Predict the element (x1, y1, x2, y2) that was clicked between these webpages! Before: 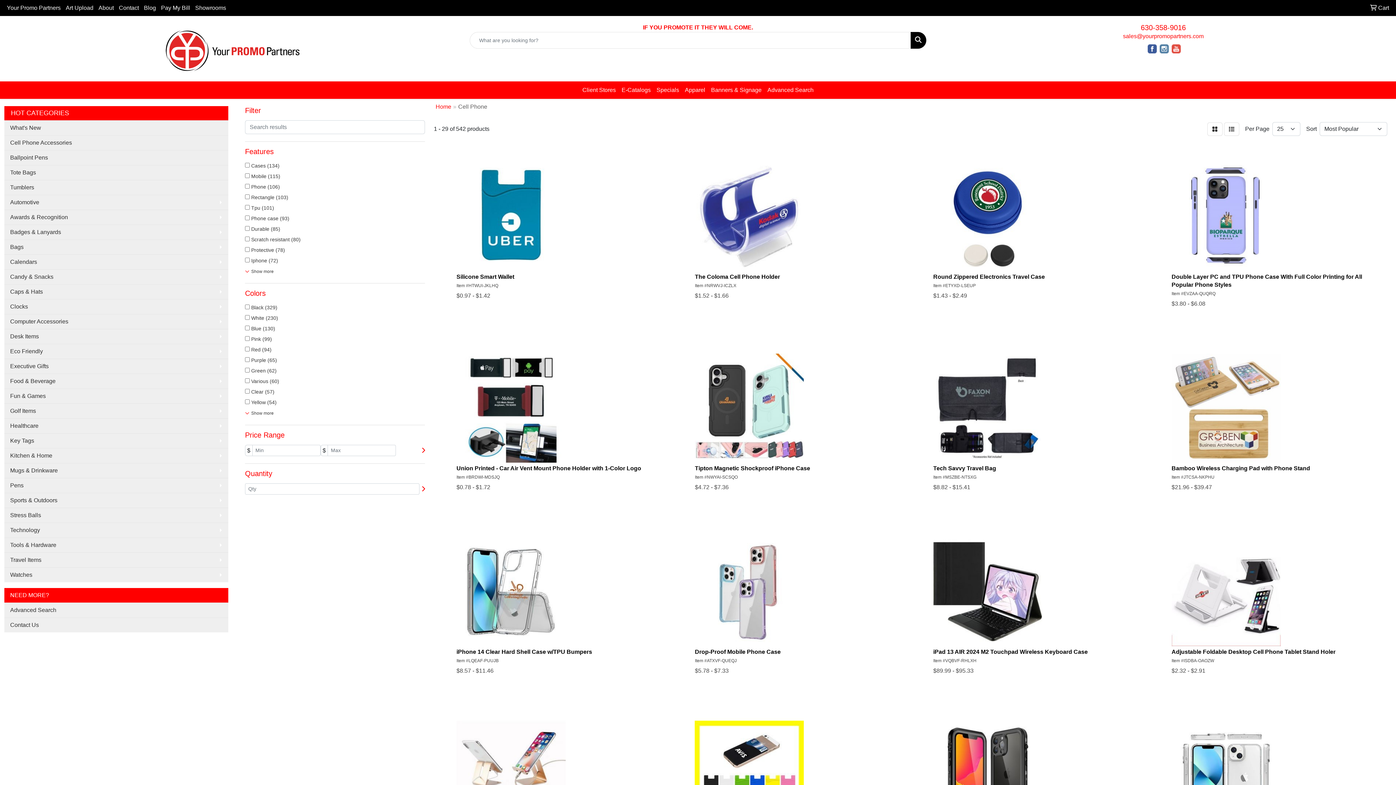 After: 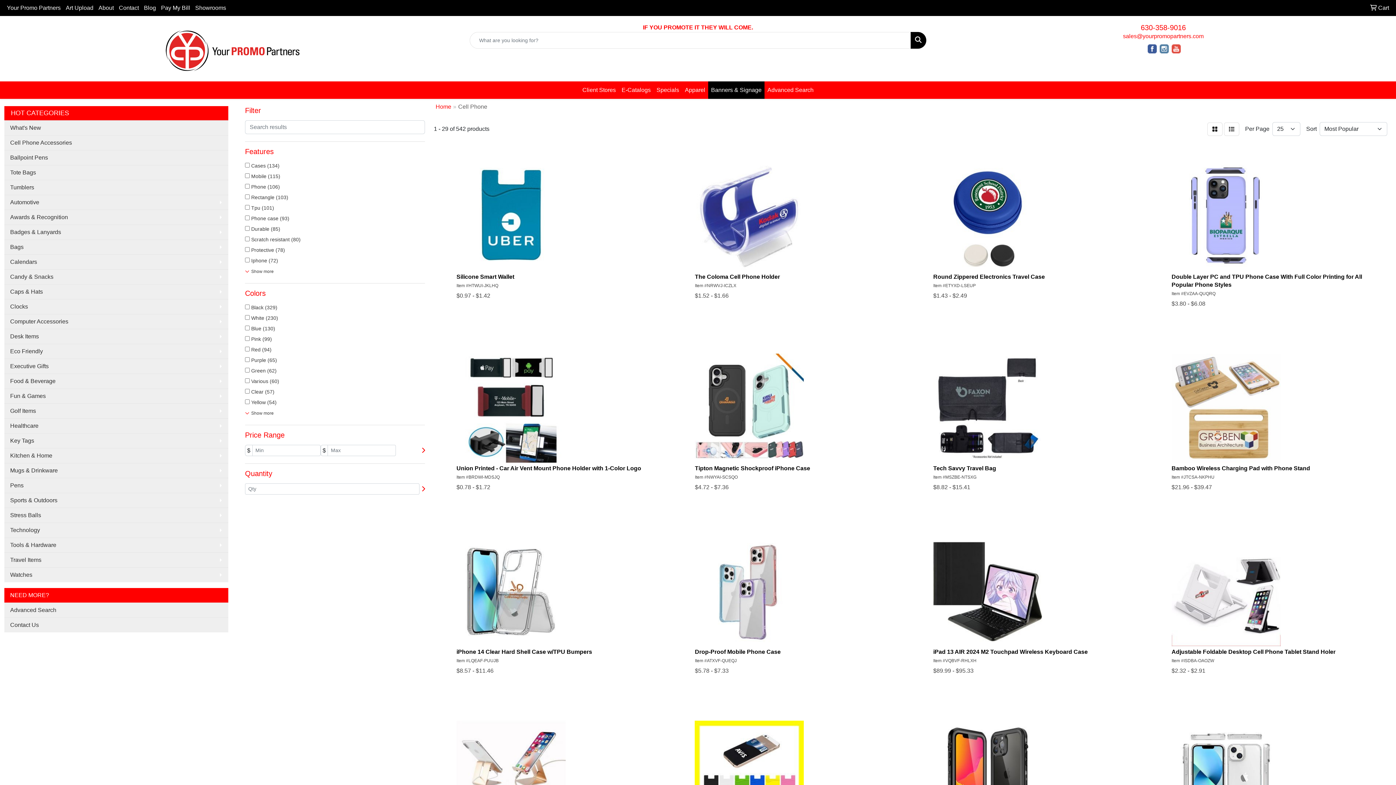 Action: bbox: (708, 81, 764, 98) label: Banners & Signage